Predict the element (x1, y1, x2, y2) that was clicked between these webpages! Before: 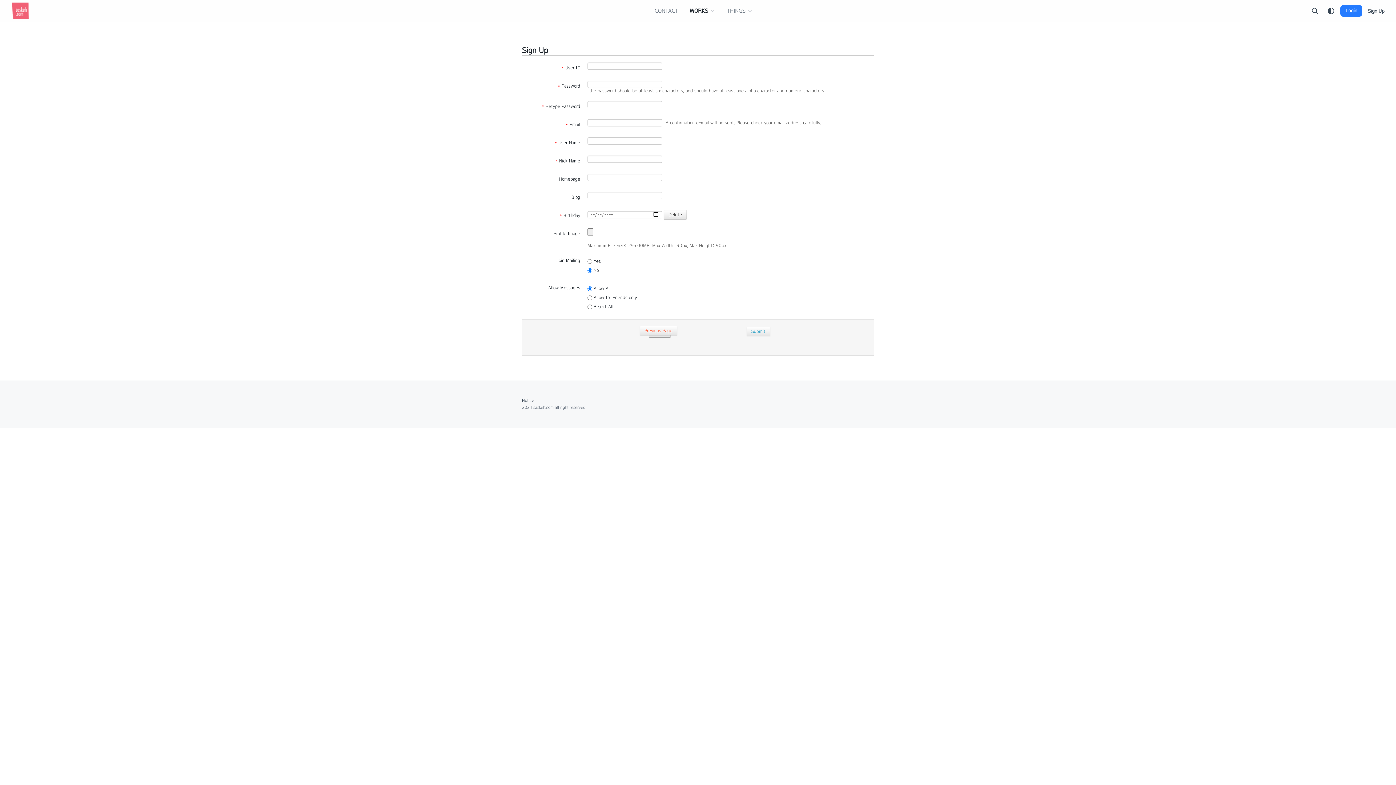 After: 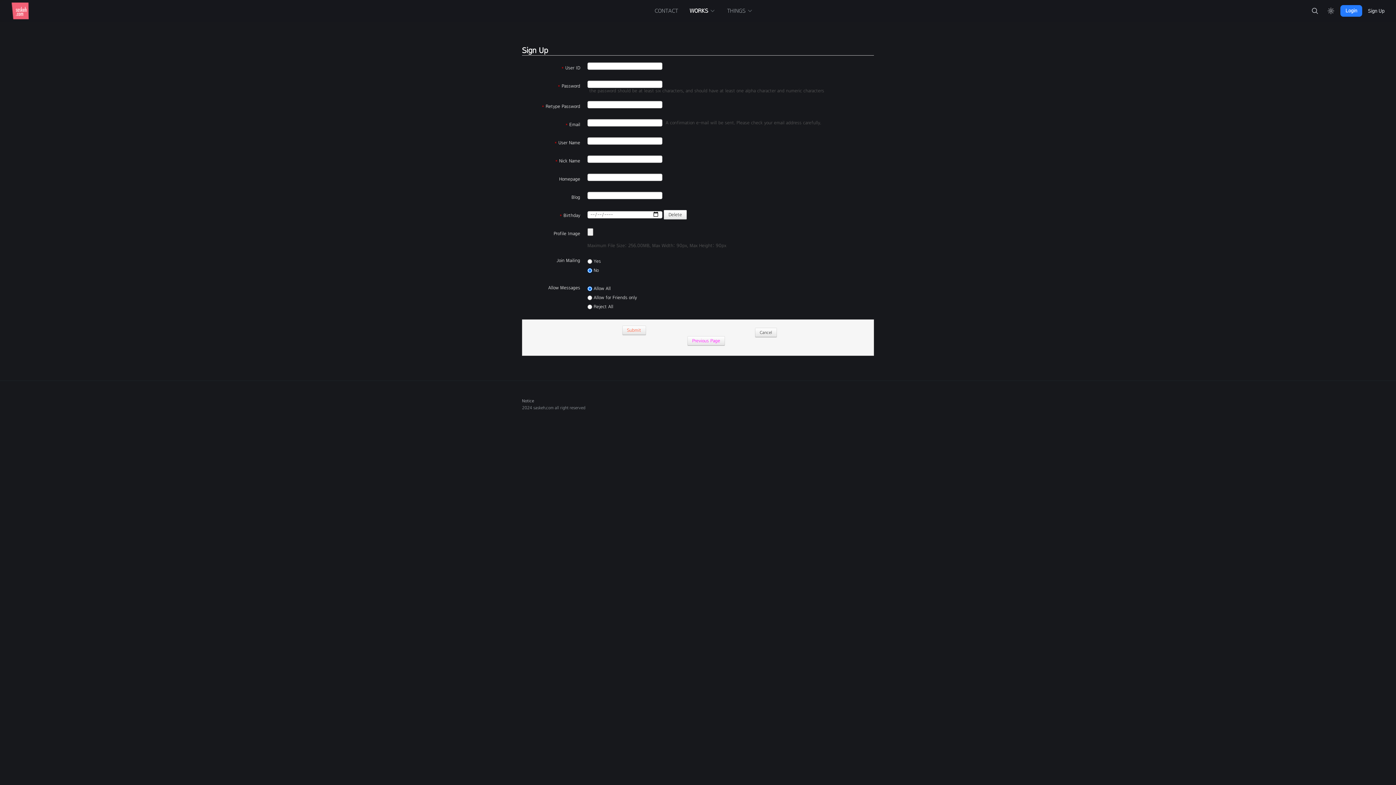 Action: bbox: (1324, 4, 1337, 17)